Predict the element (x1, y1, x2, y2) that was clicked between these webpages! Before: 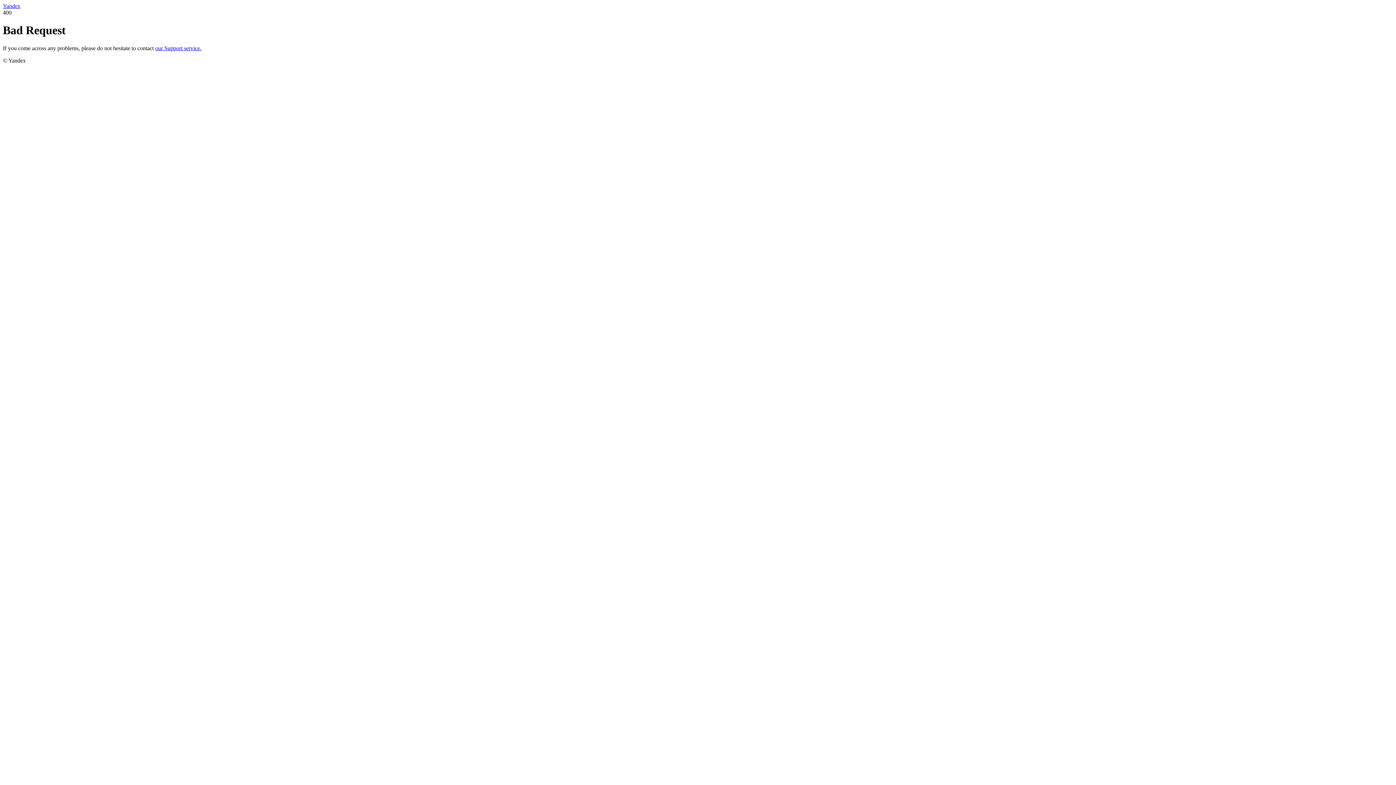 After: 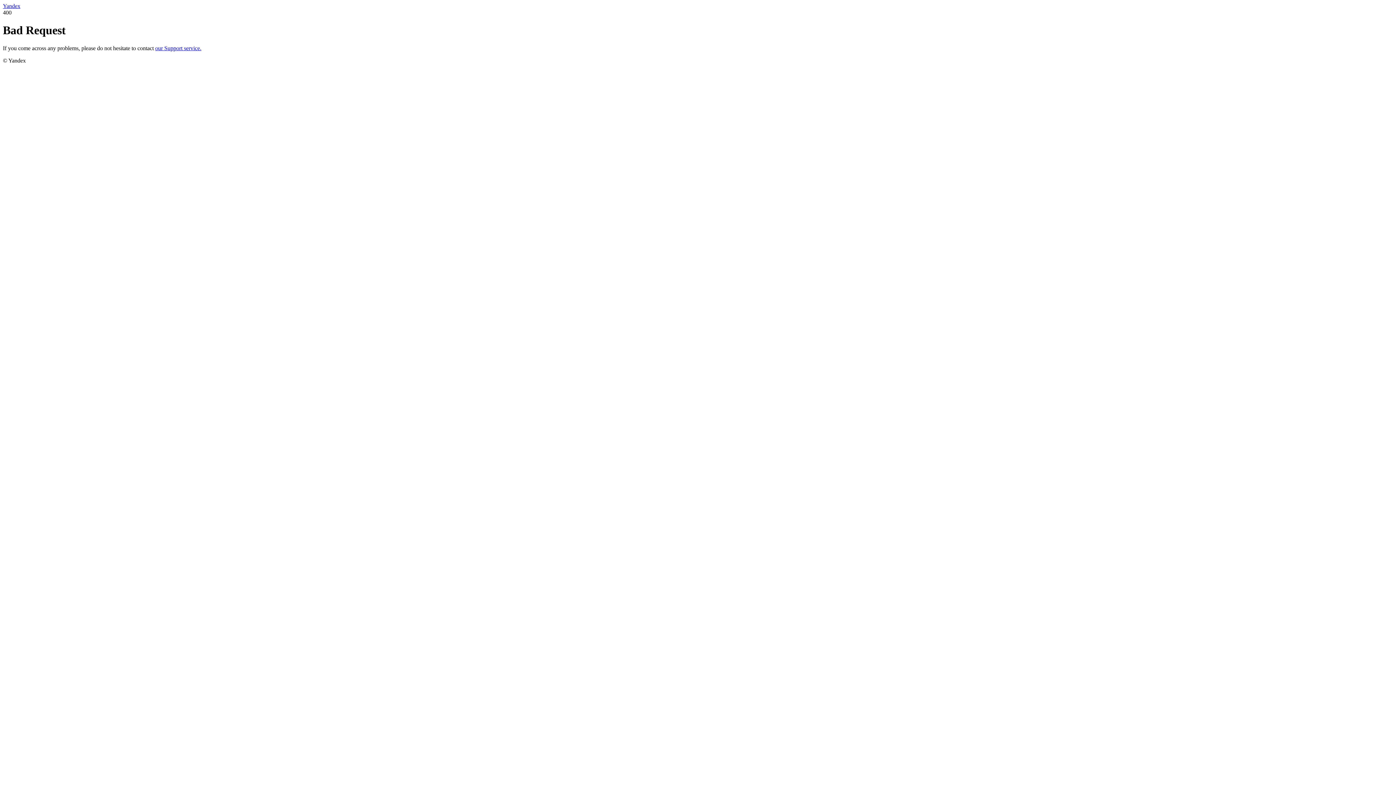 Action: label: Yandex bbox: (2, 2, 20, 9)